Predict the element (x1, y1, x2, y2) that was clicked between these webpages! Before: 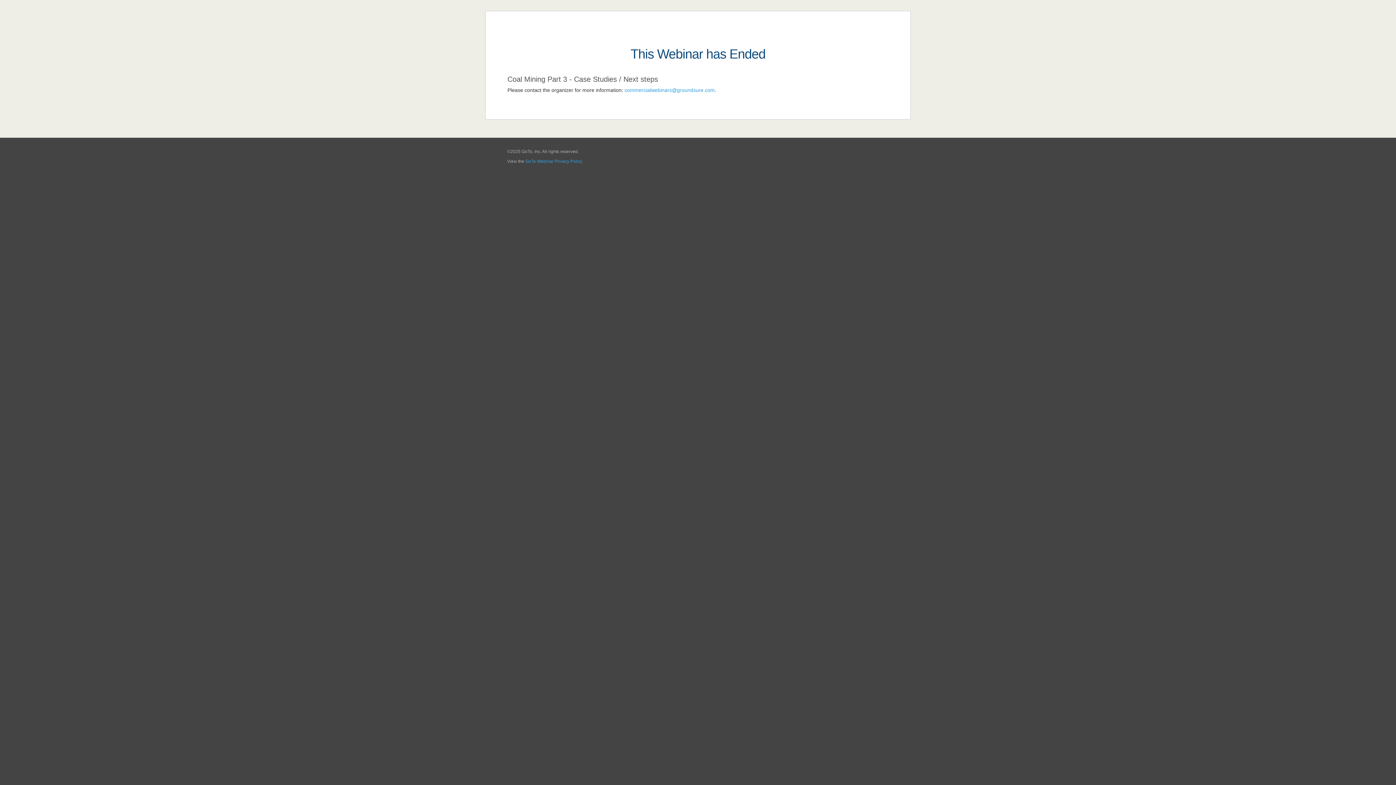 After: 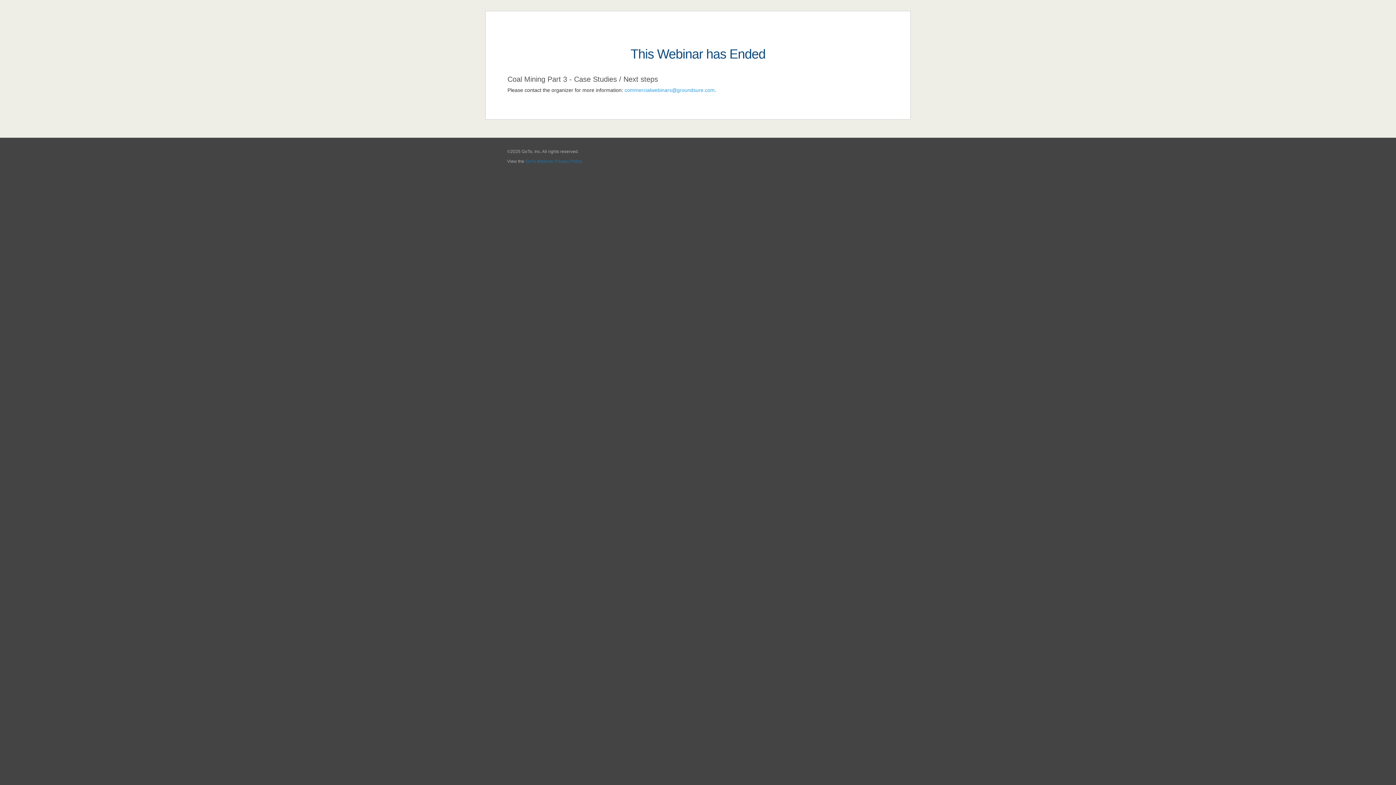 Action: label: GoTo Webinar Privacy Policy bbox: (525, 158, 582, 164)